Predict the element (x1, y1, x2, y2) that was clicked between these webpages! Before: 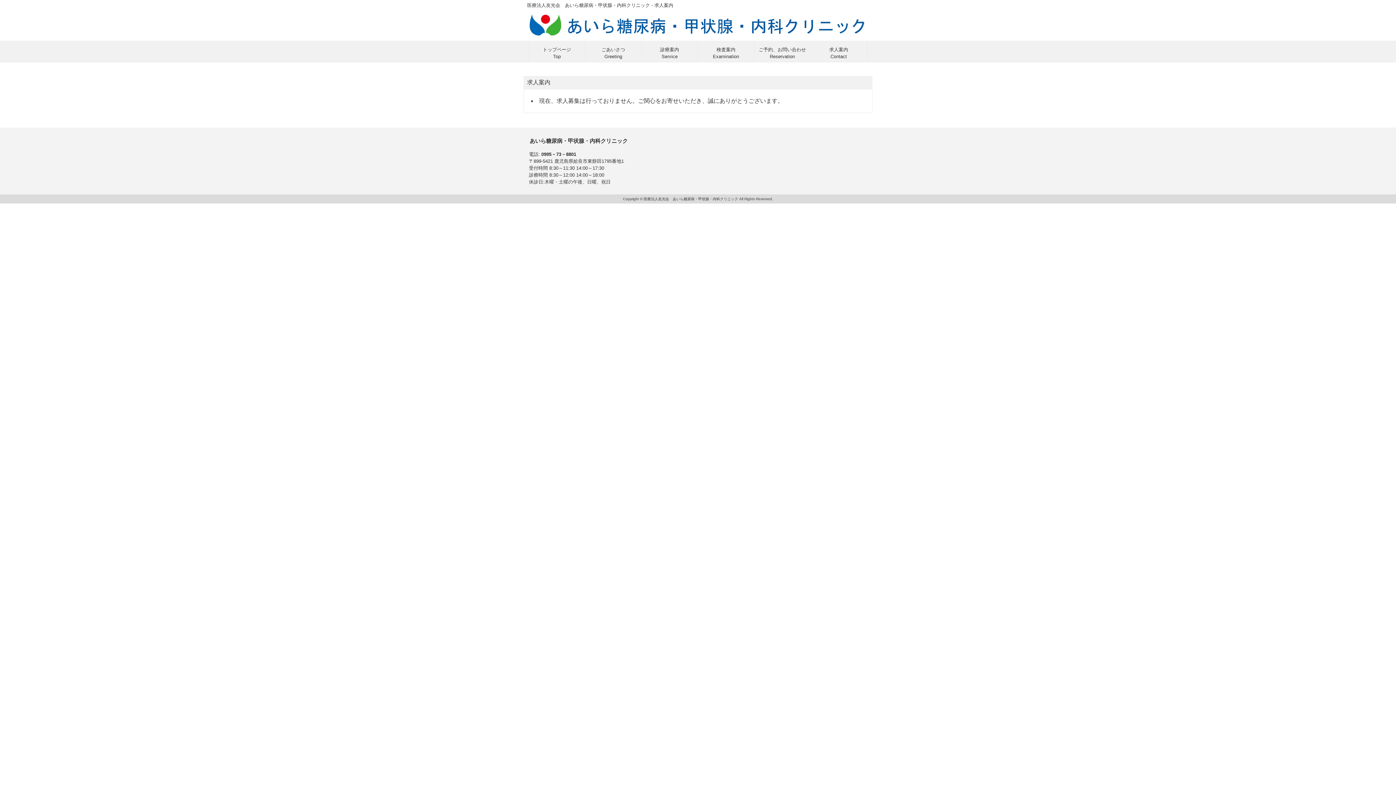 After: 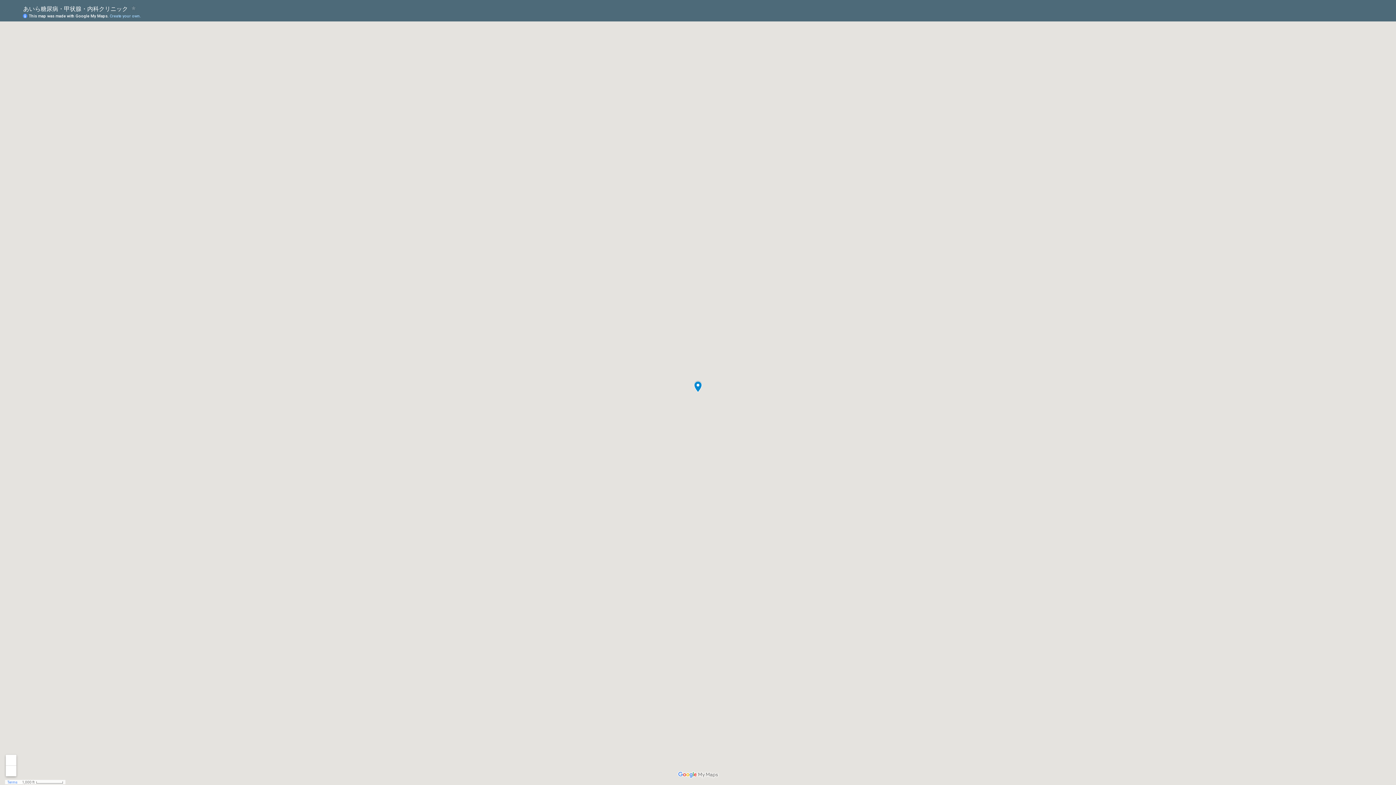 Action: label: 〒899-5421 鹿児島県姶良市東餅田1795番地1 bbox: (529, 158, 624, 163)